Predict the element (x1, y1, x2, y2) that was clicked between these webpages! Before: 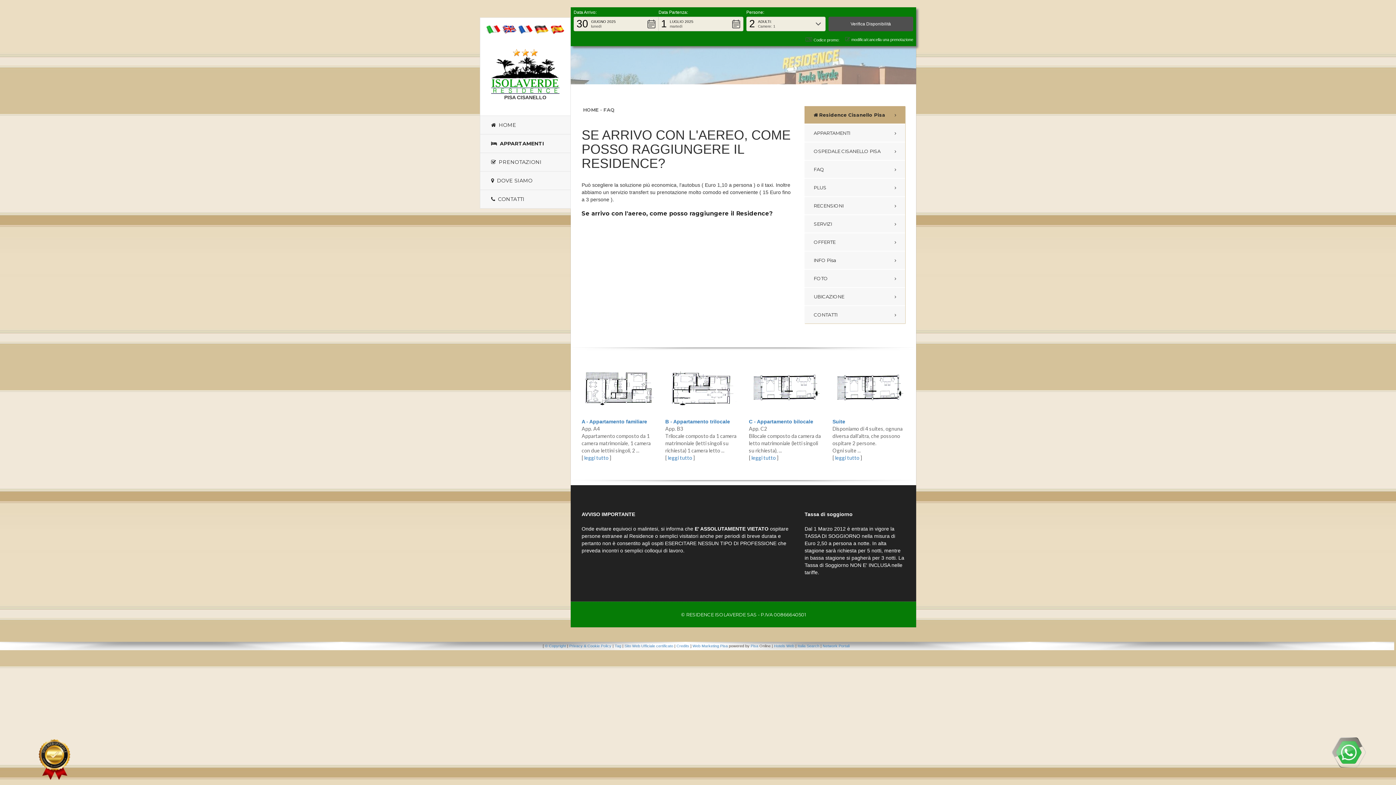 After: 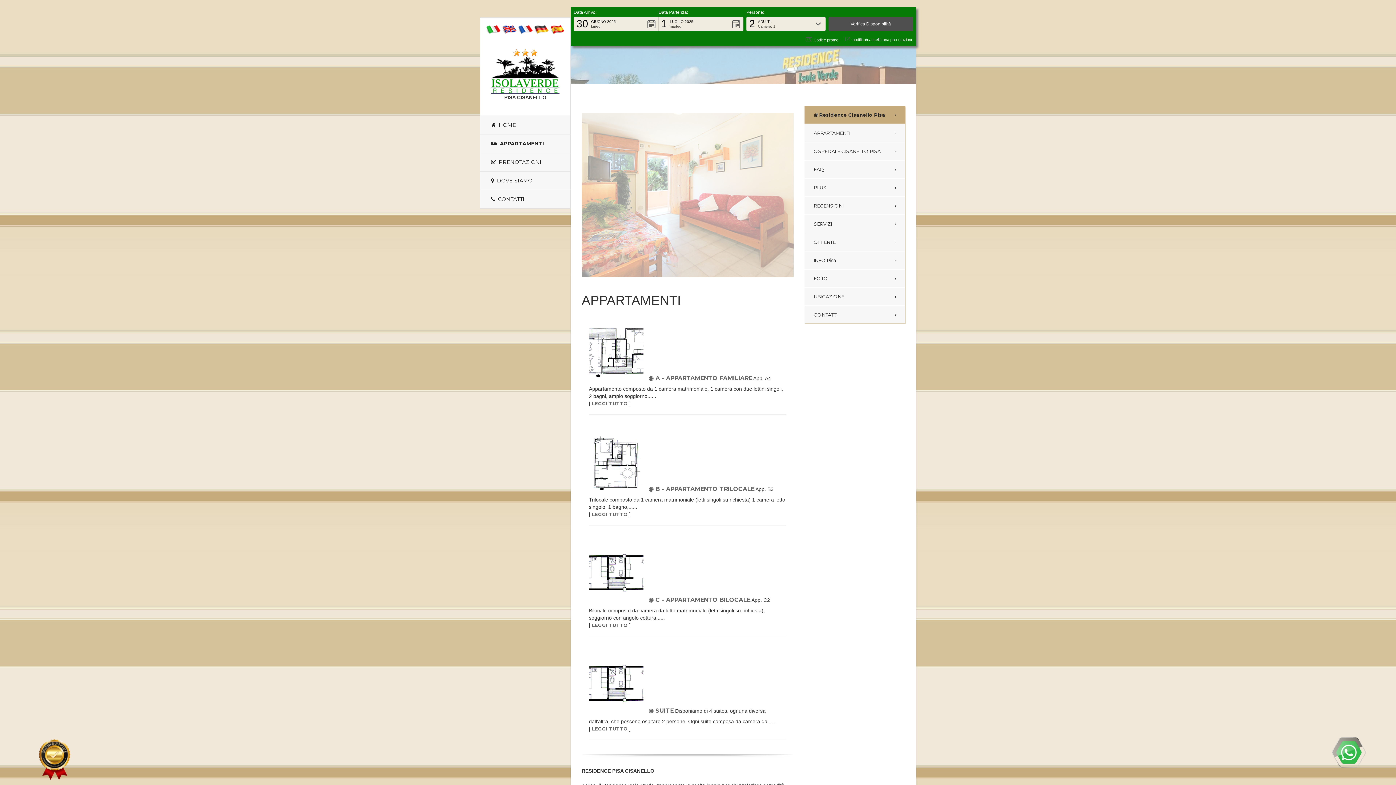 Action: bbox: (480, 134, 570, 152) label:   APPARTAMENTI